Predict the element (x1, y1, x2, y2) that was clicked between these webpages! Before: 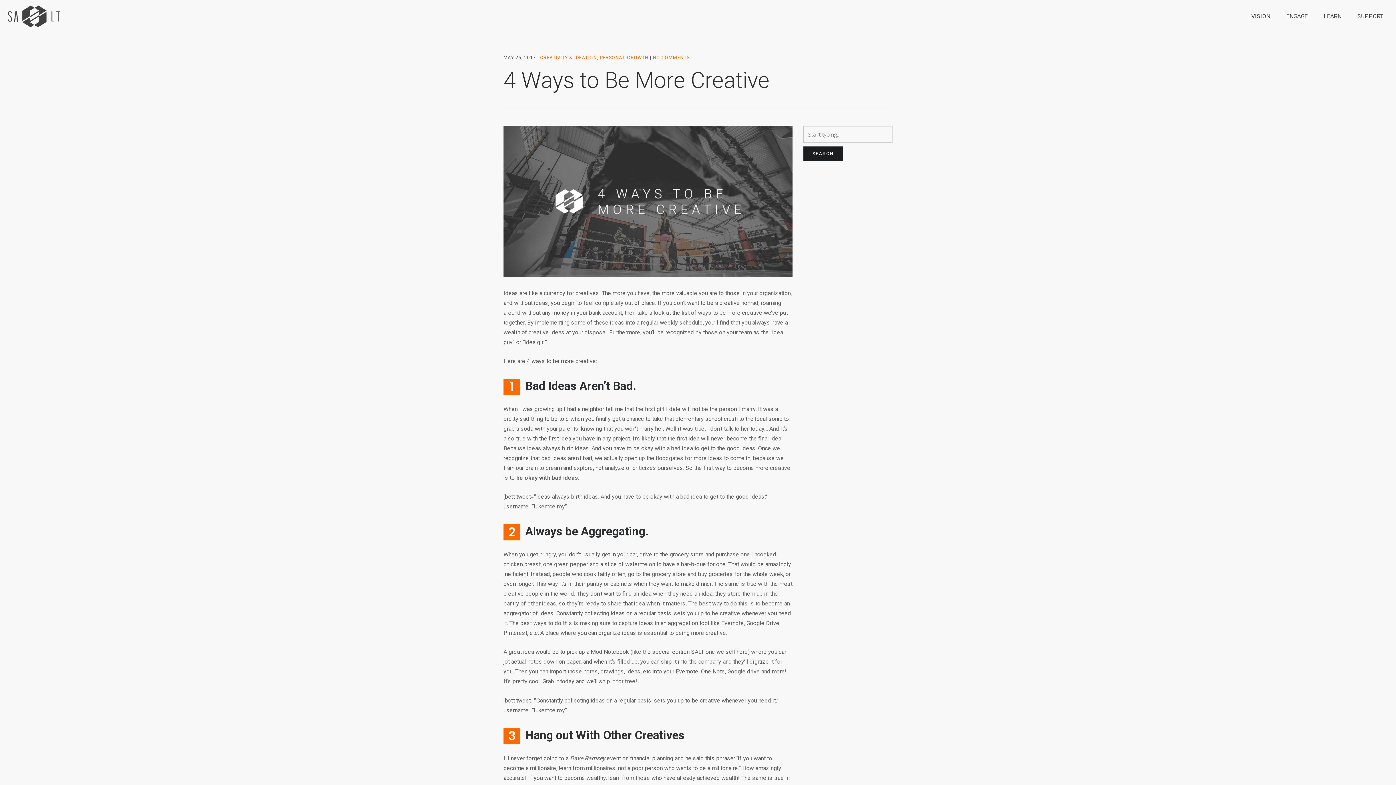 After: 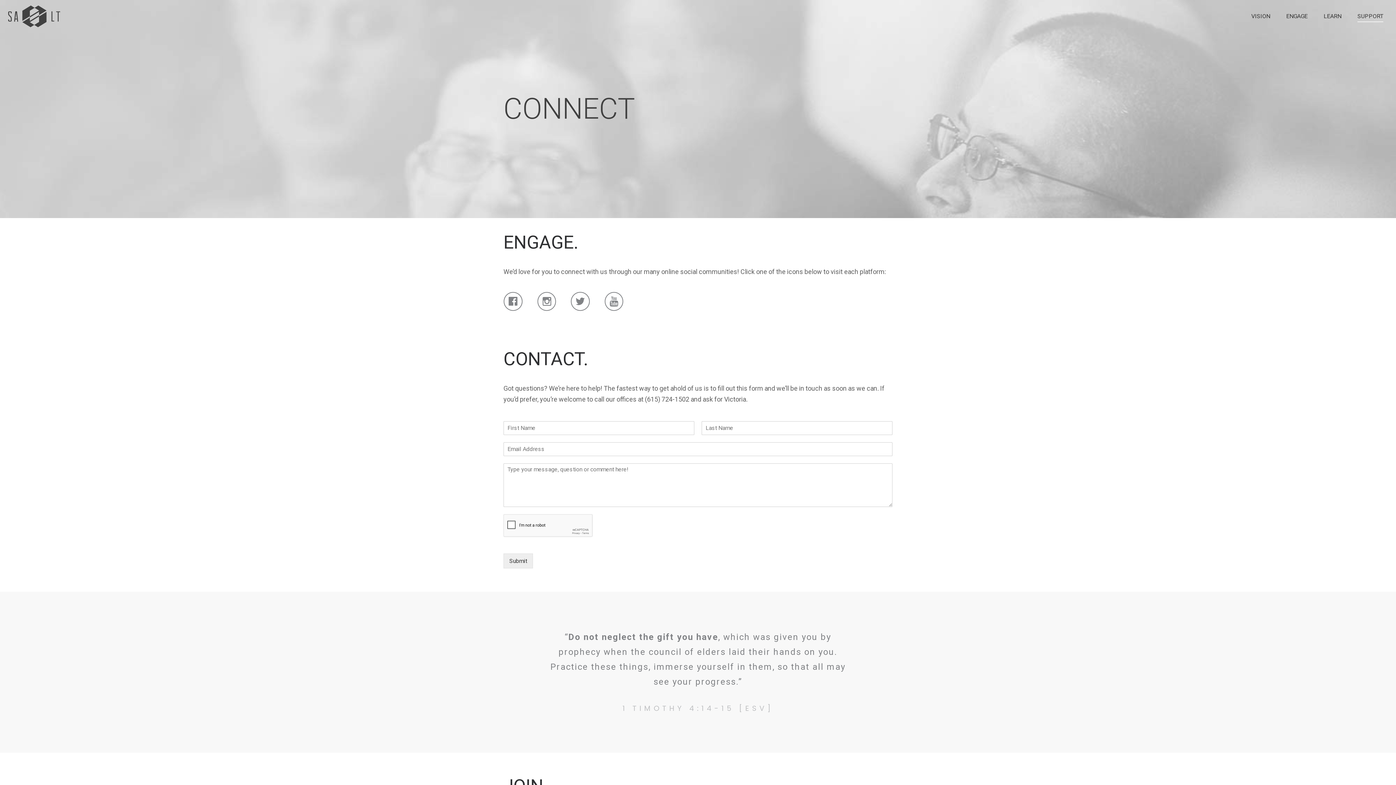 Action: label: SUPPORT bbox: (1350, 0, 1390, 32)